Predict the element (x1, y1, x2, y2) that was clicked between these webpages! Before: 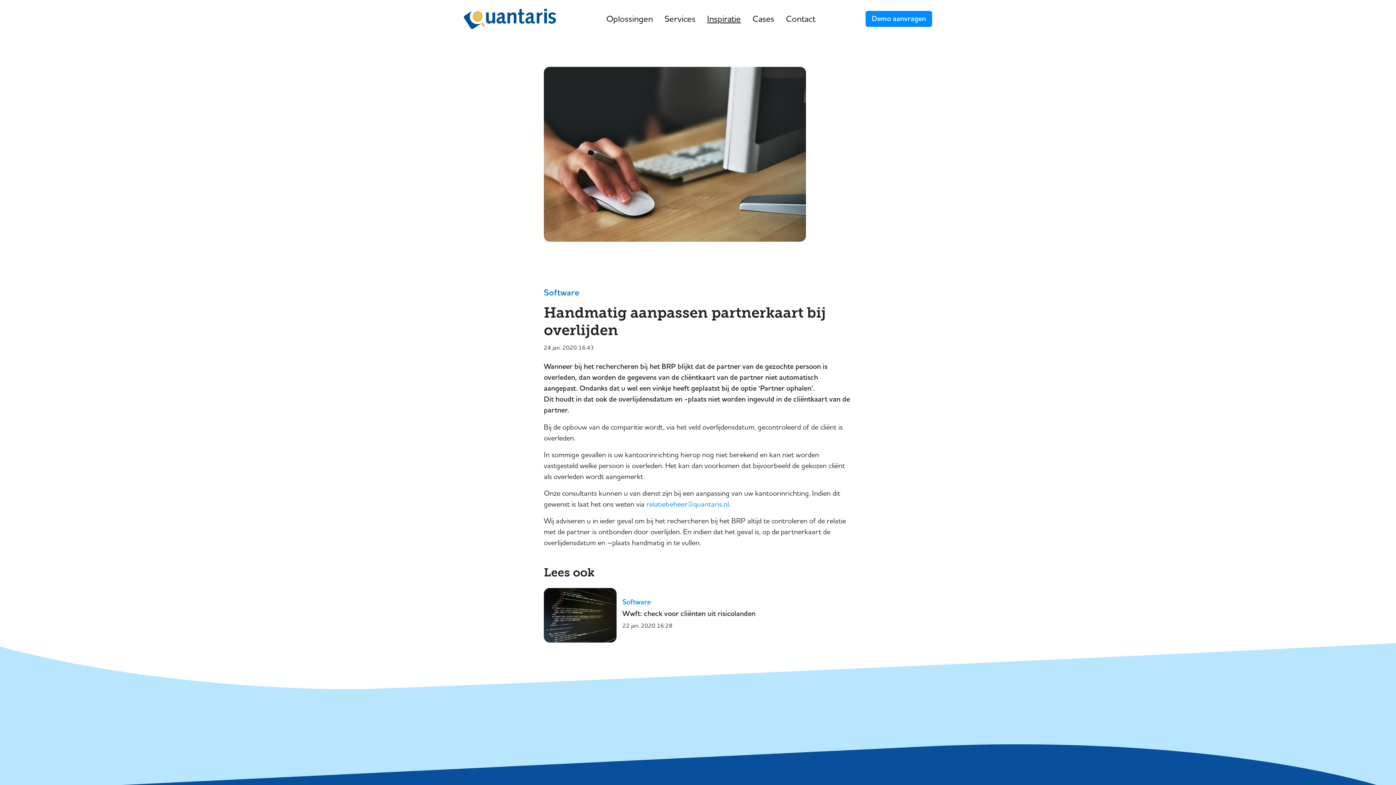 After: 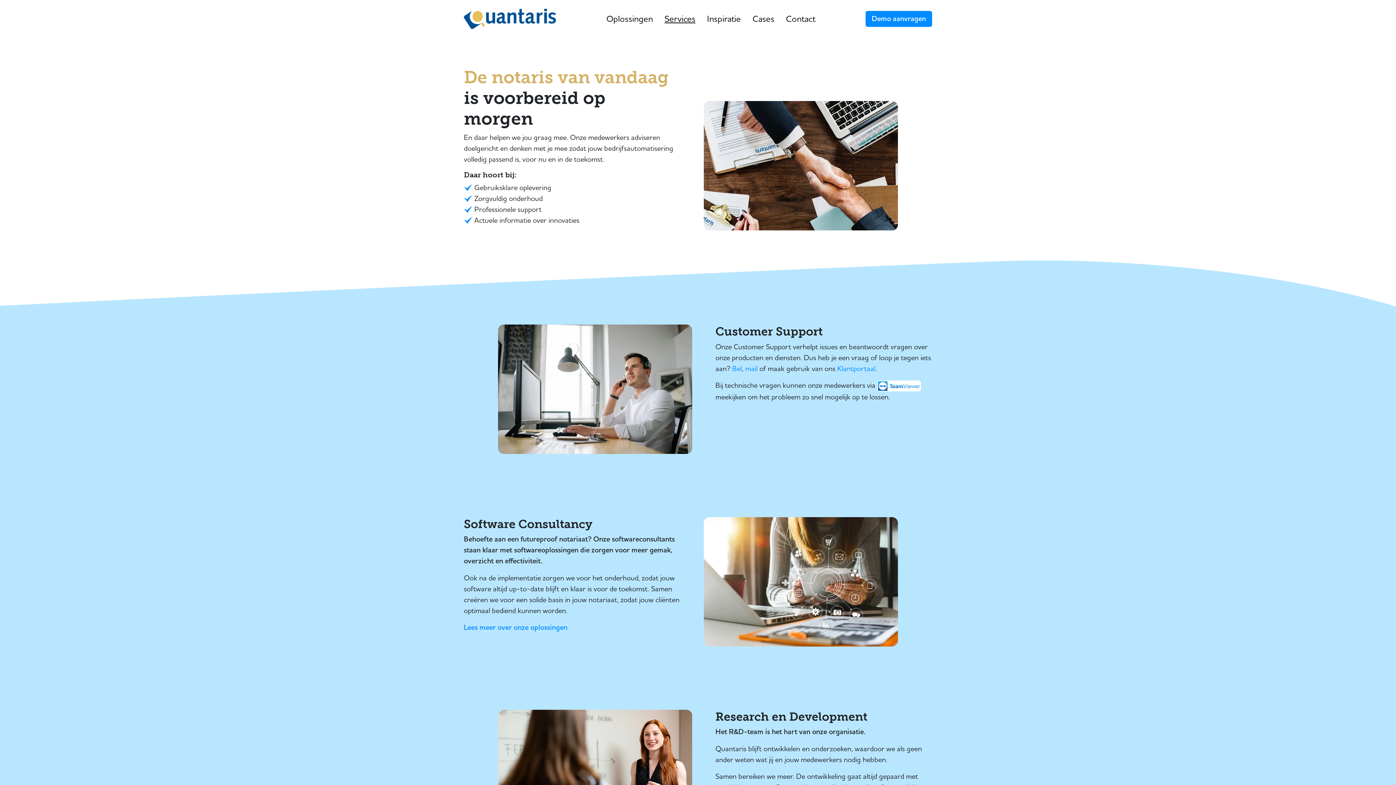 Action: bbox: (658, 9, 701, 28) label: Services